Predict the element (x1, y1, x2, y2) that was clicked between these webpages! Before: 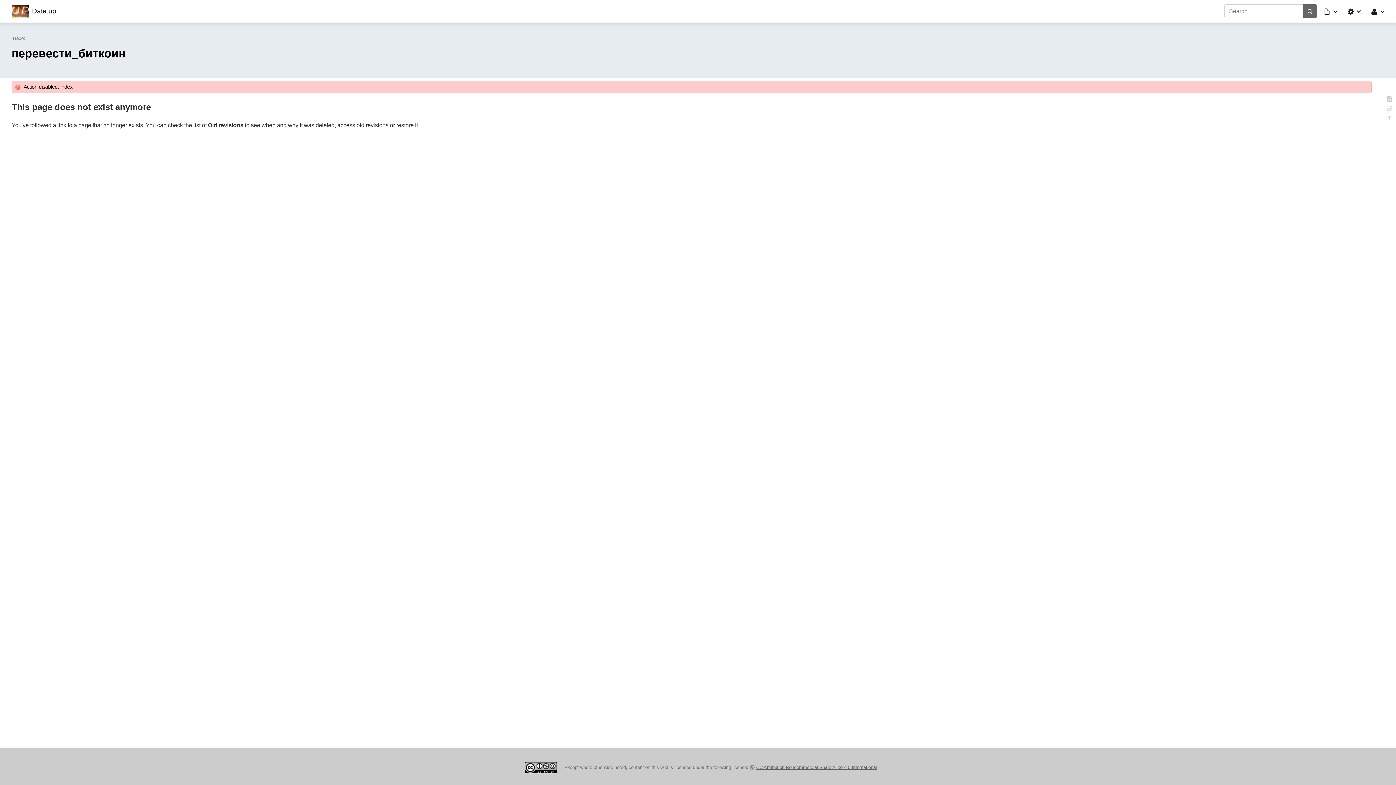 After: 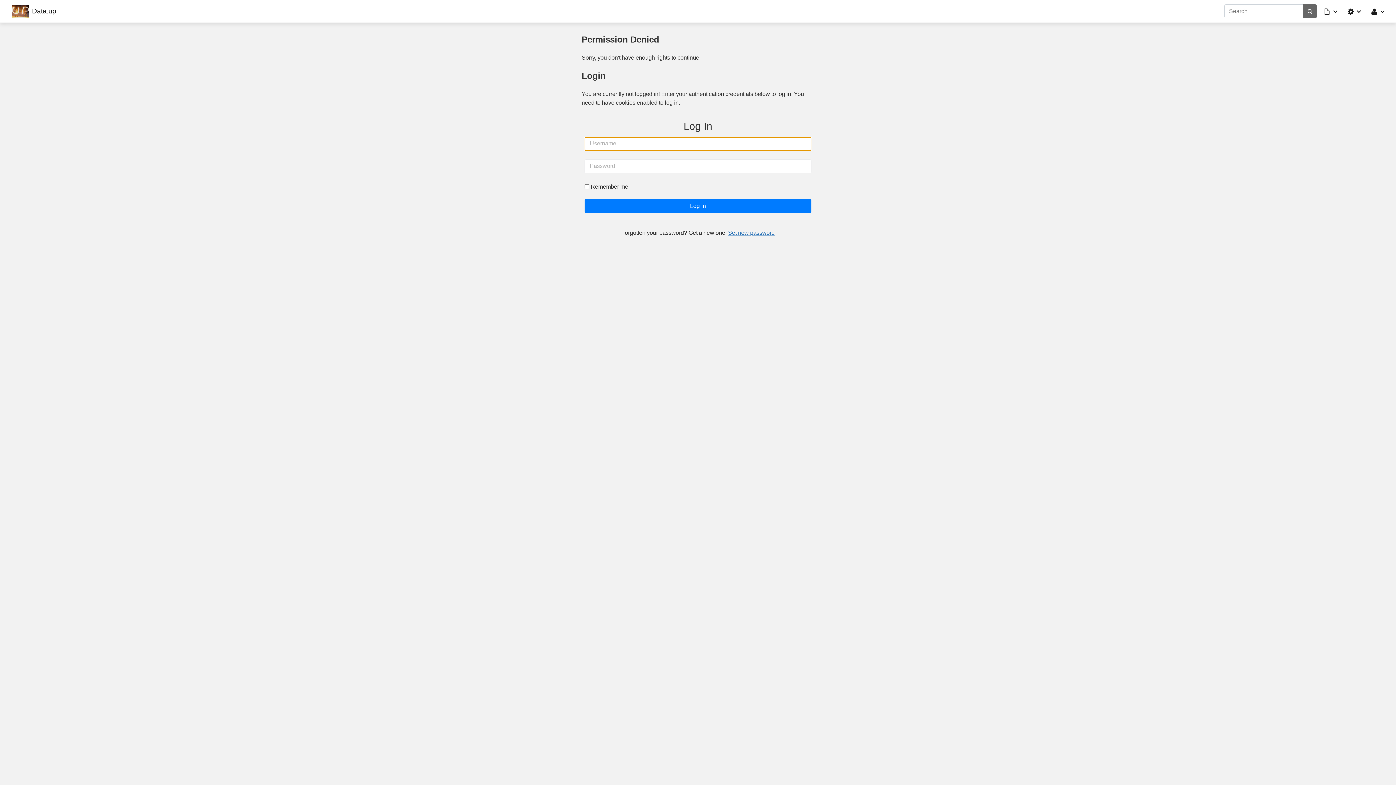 Action: bbox: (1386, 95, 1393, 104) label: Show pagesource